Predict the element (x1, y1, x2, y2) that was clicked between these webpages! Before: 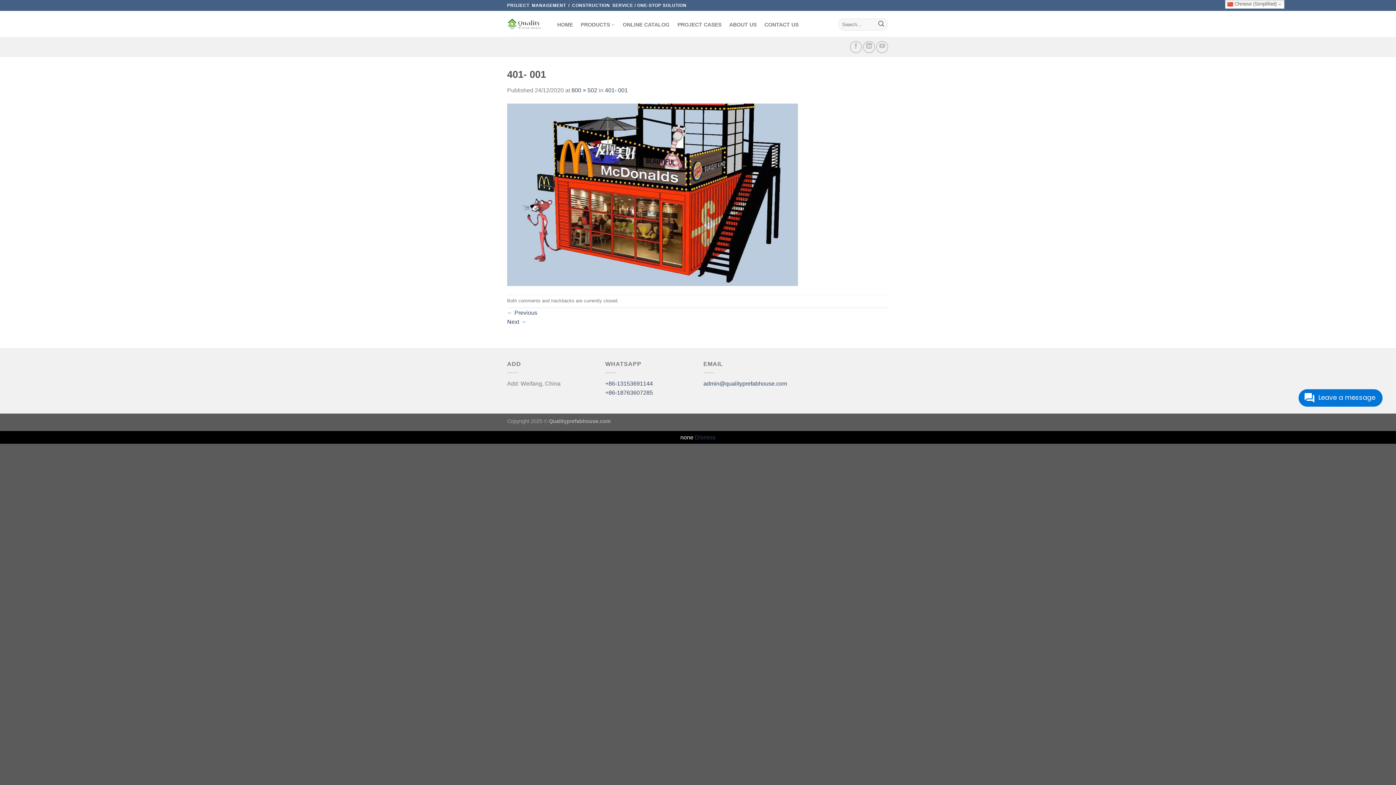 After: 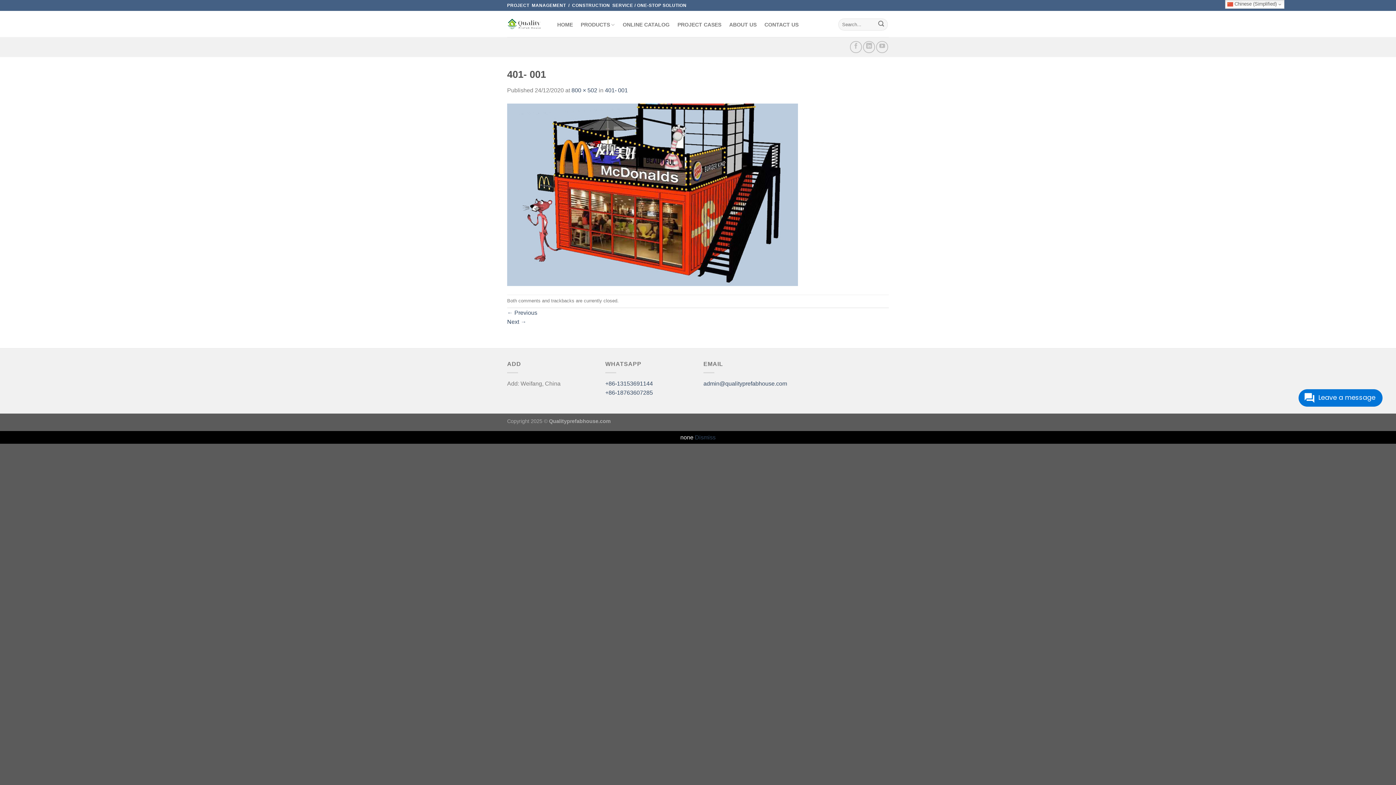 Action: label: 401- 001 bbox: (605, 87, 628, 93)